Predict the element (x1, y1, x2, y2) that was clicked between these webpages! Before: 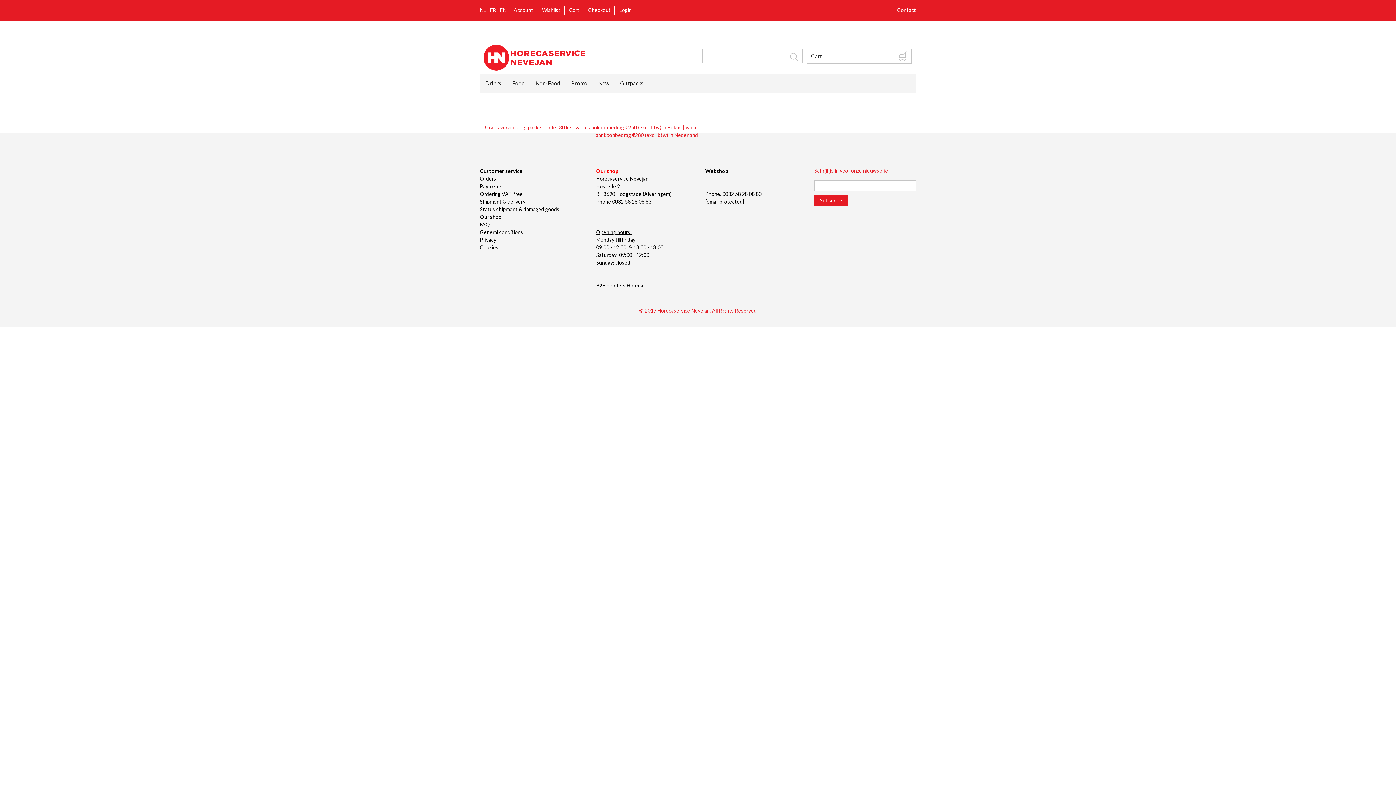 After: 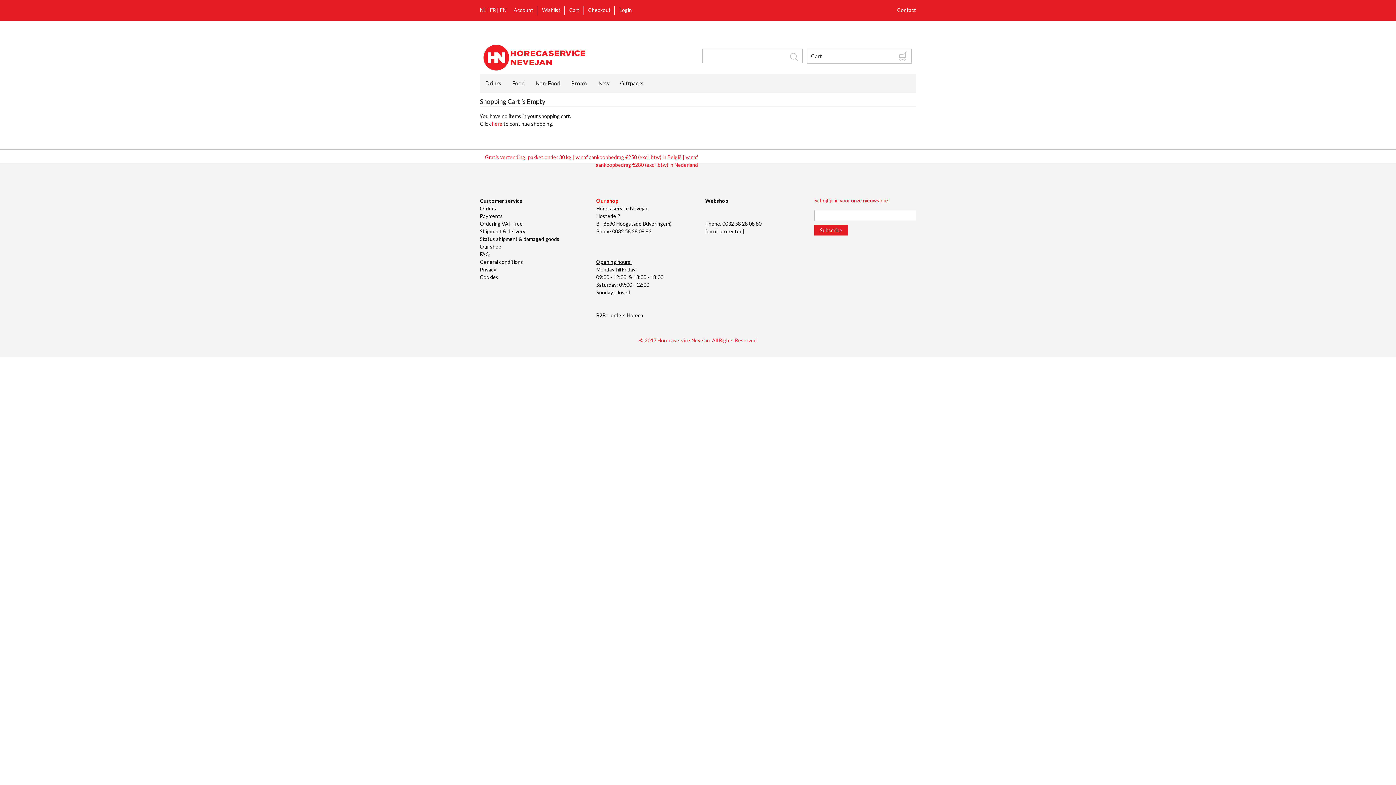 Action: bbox: (807, 49, 911, 63) label: Cart